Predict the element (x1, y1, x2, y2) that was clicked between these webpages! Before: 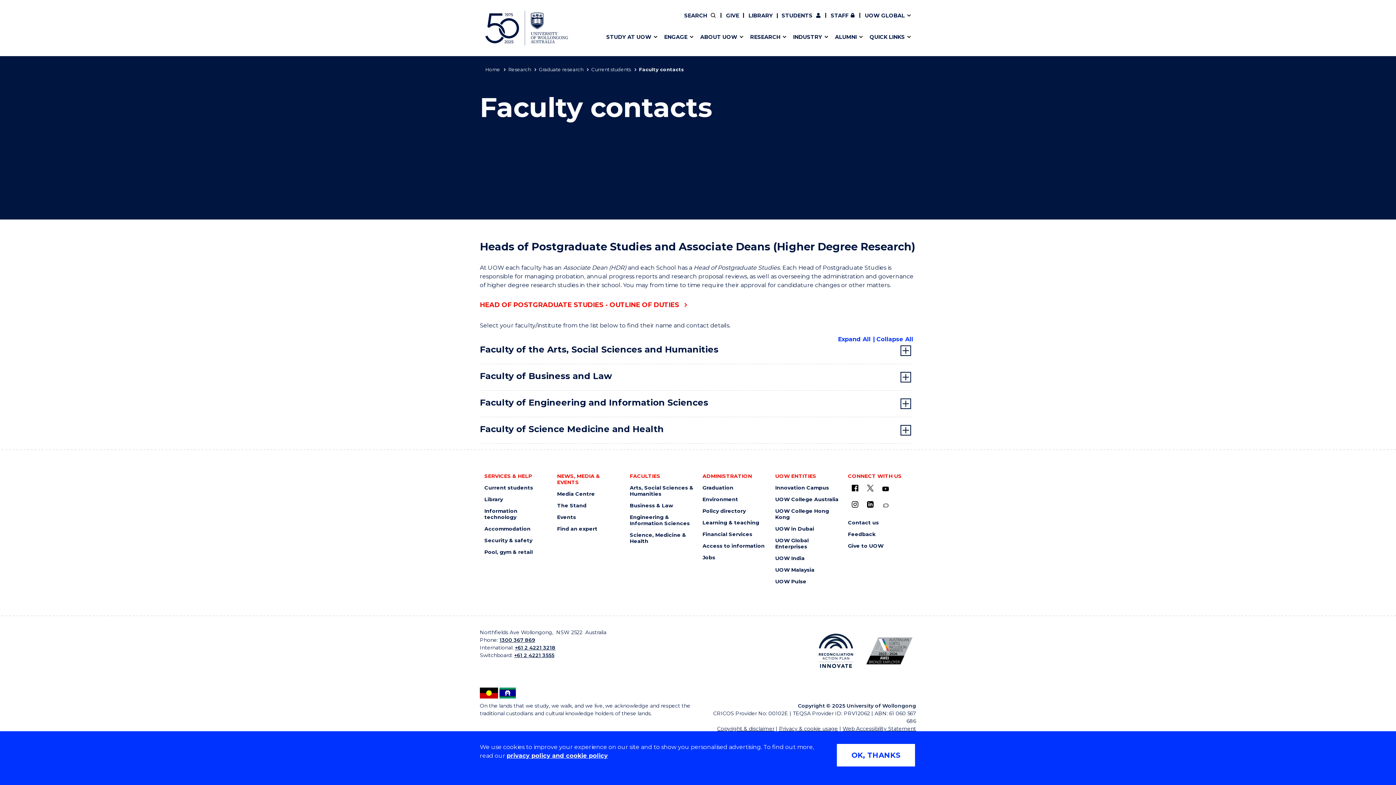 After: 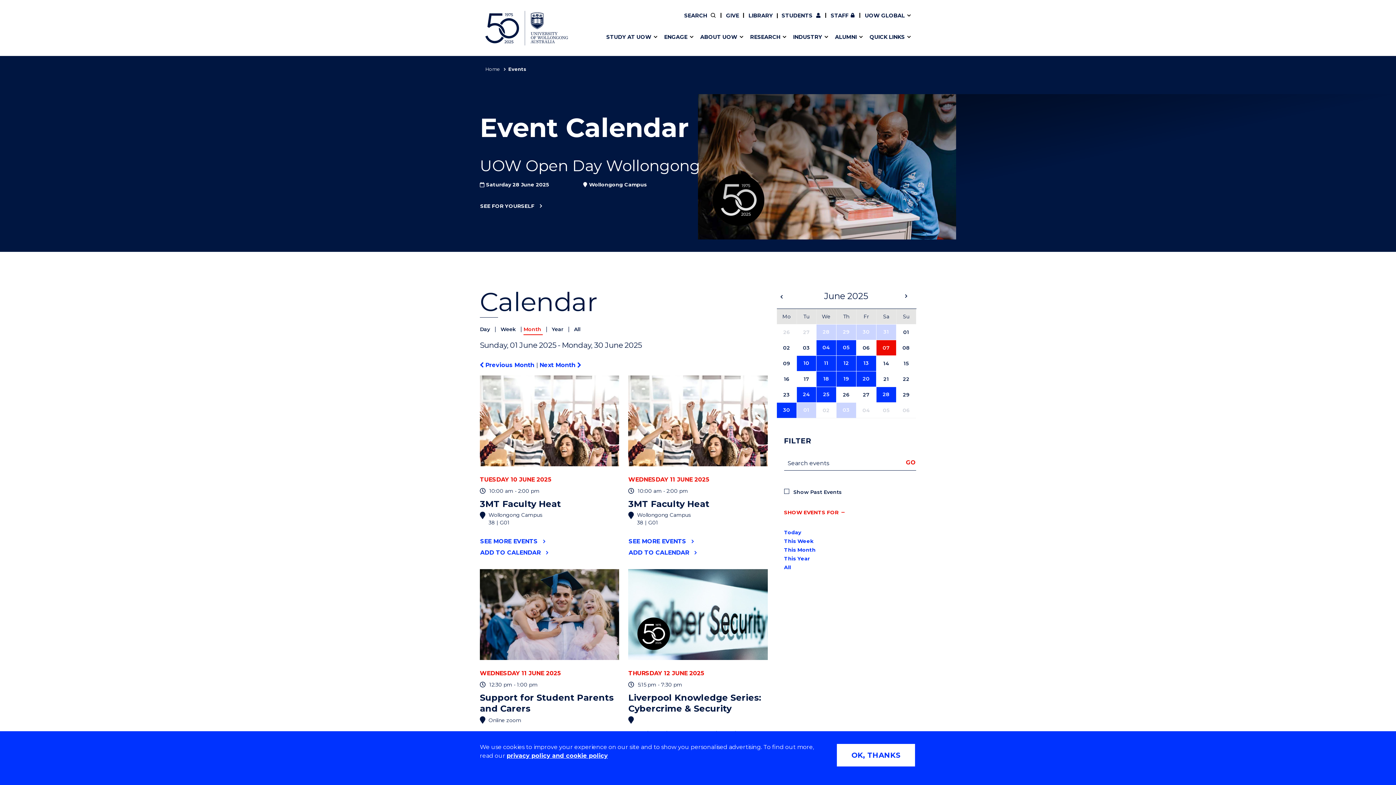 Action: bbox: (557, 514, 620, 520) label: Events